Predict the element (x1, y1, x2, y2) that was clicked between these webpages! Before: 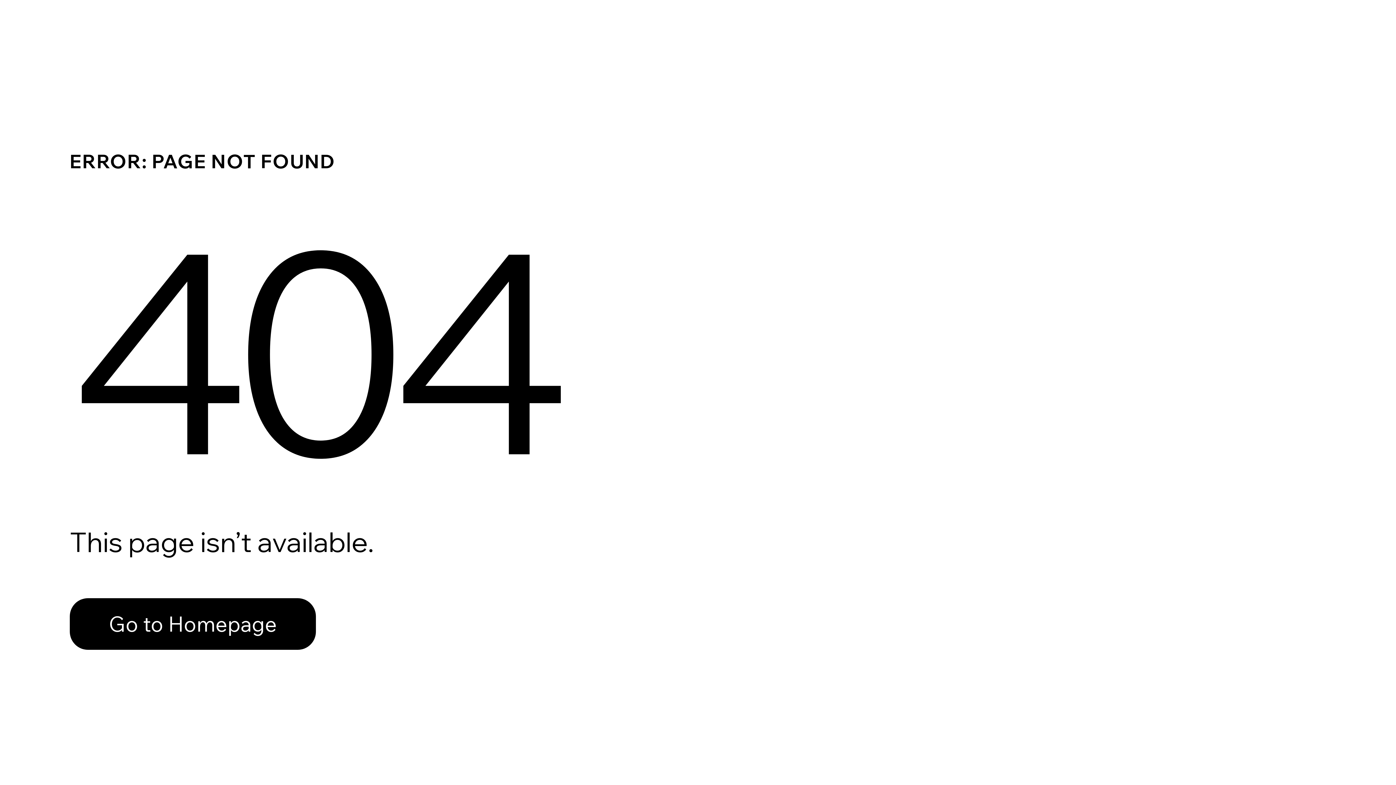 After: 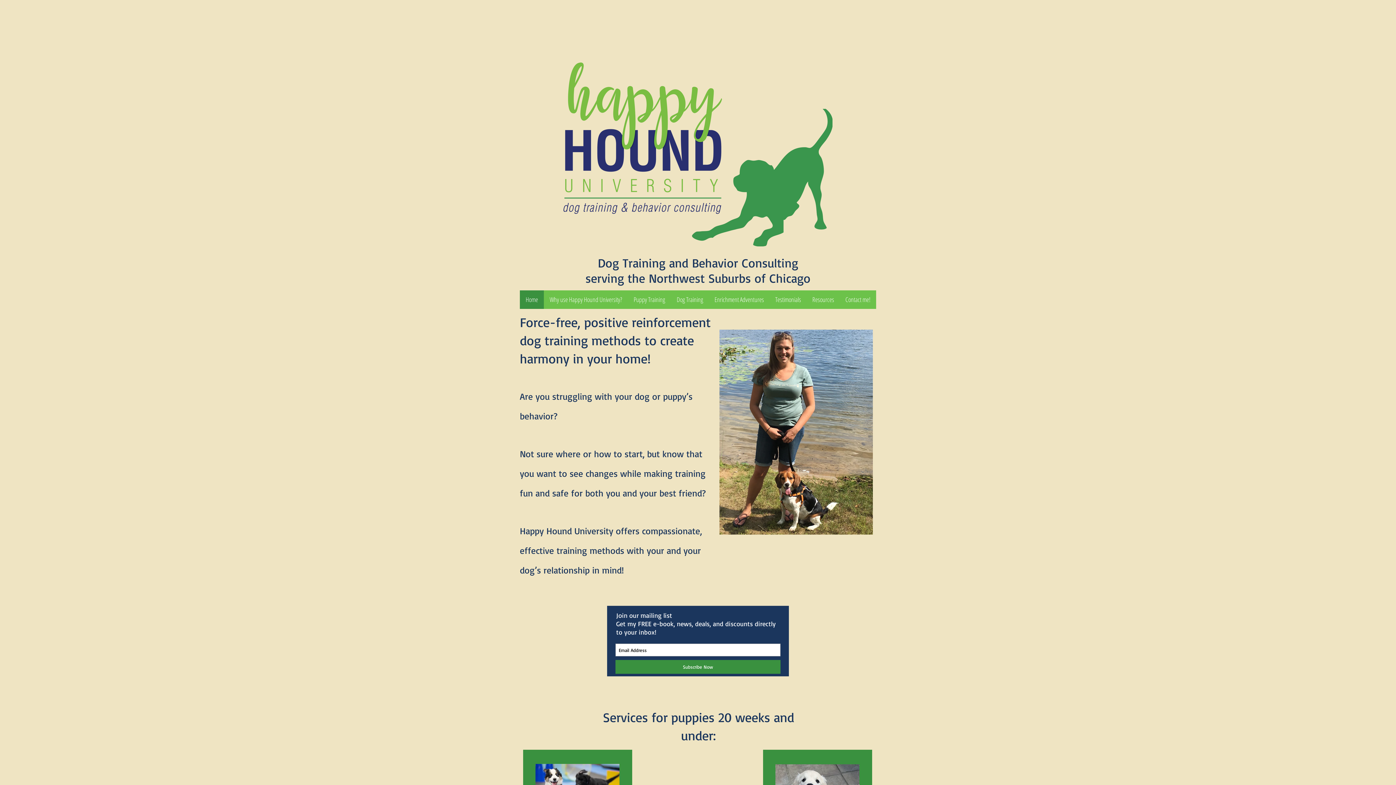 Action: bbox: (69, 582, 768, 659) label: Go to Homepage